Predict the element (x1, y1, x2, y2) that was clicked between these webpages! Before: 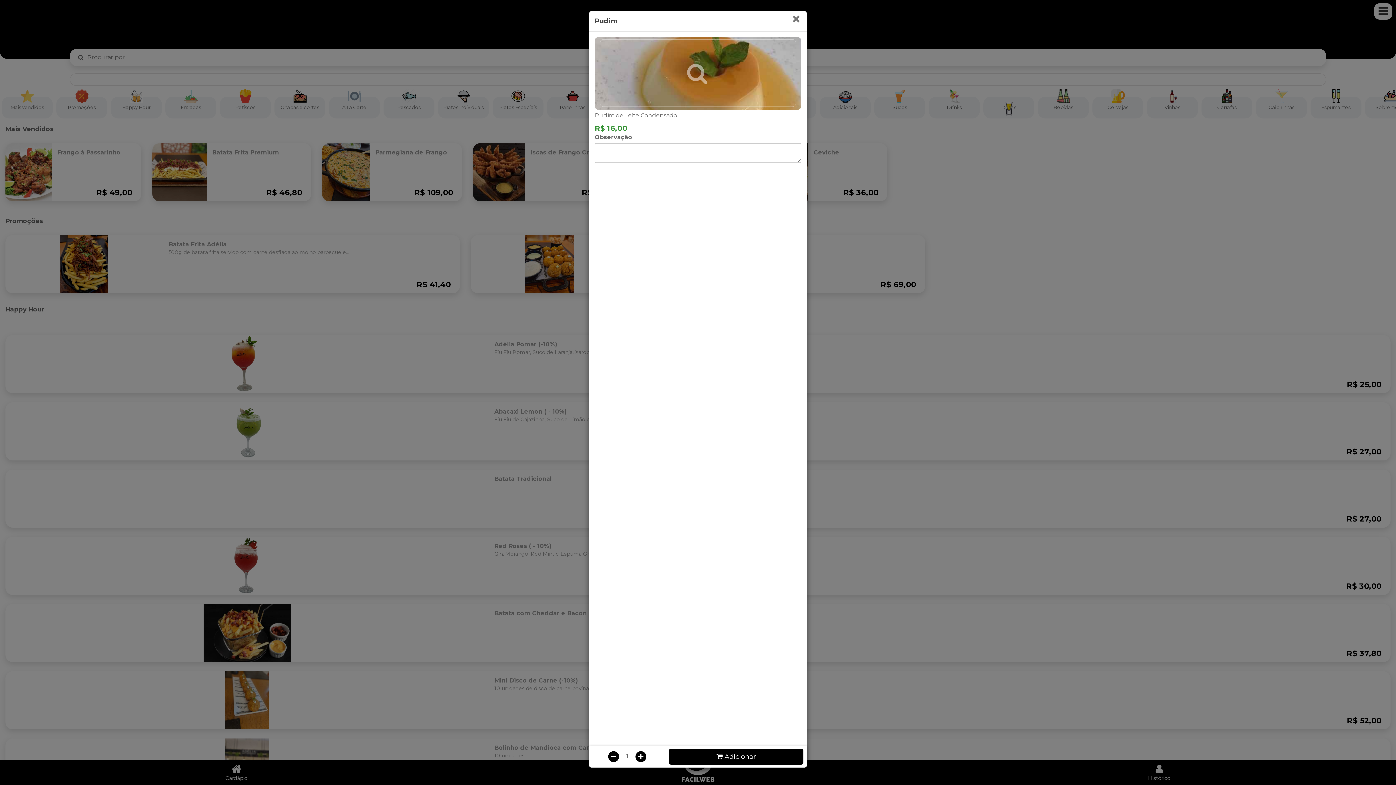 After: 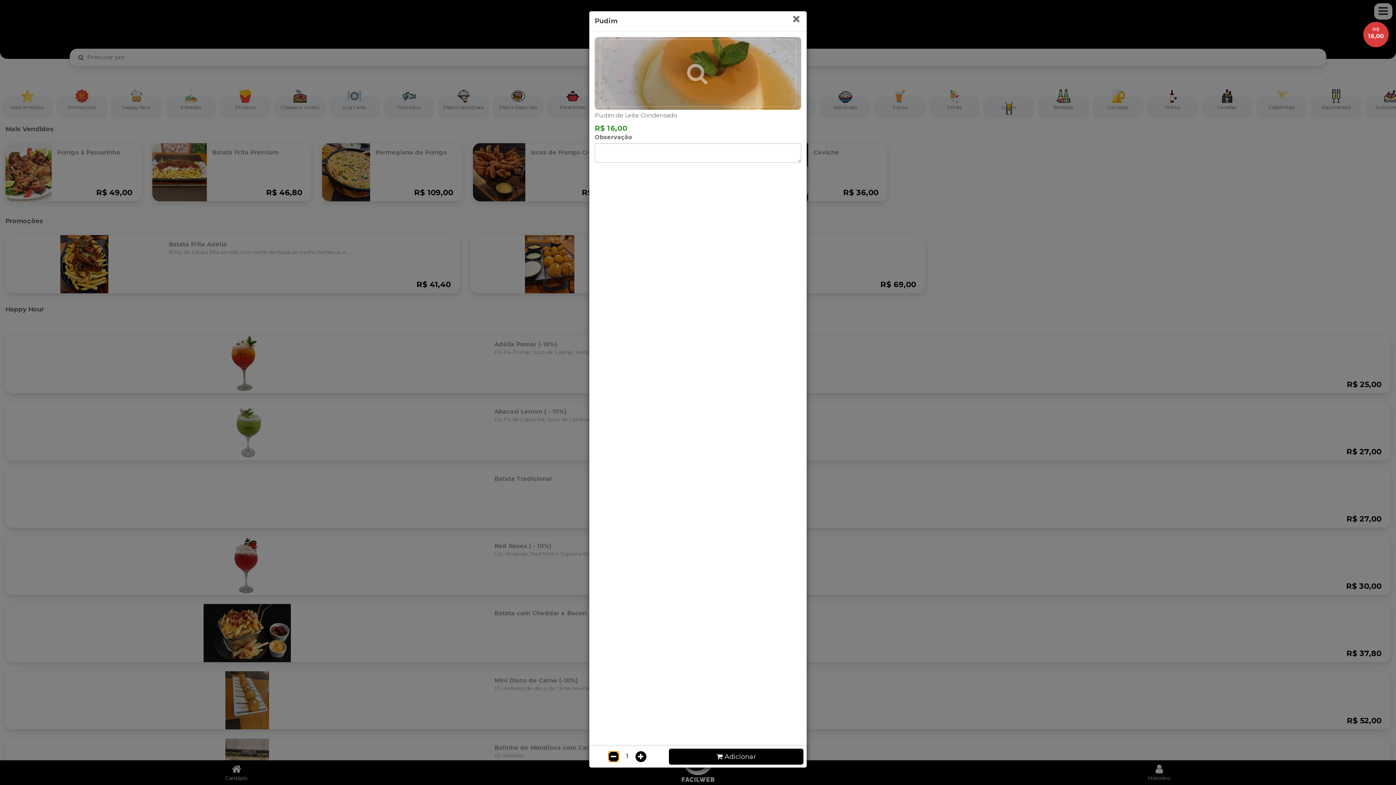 Action: bbox: (608, 751, 619, 762)